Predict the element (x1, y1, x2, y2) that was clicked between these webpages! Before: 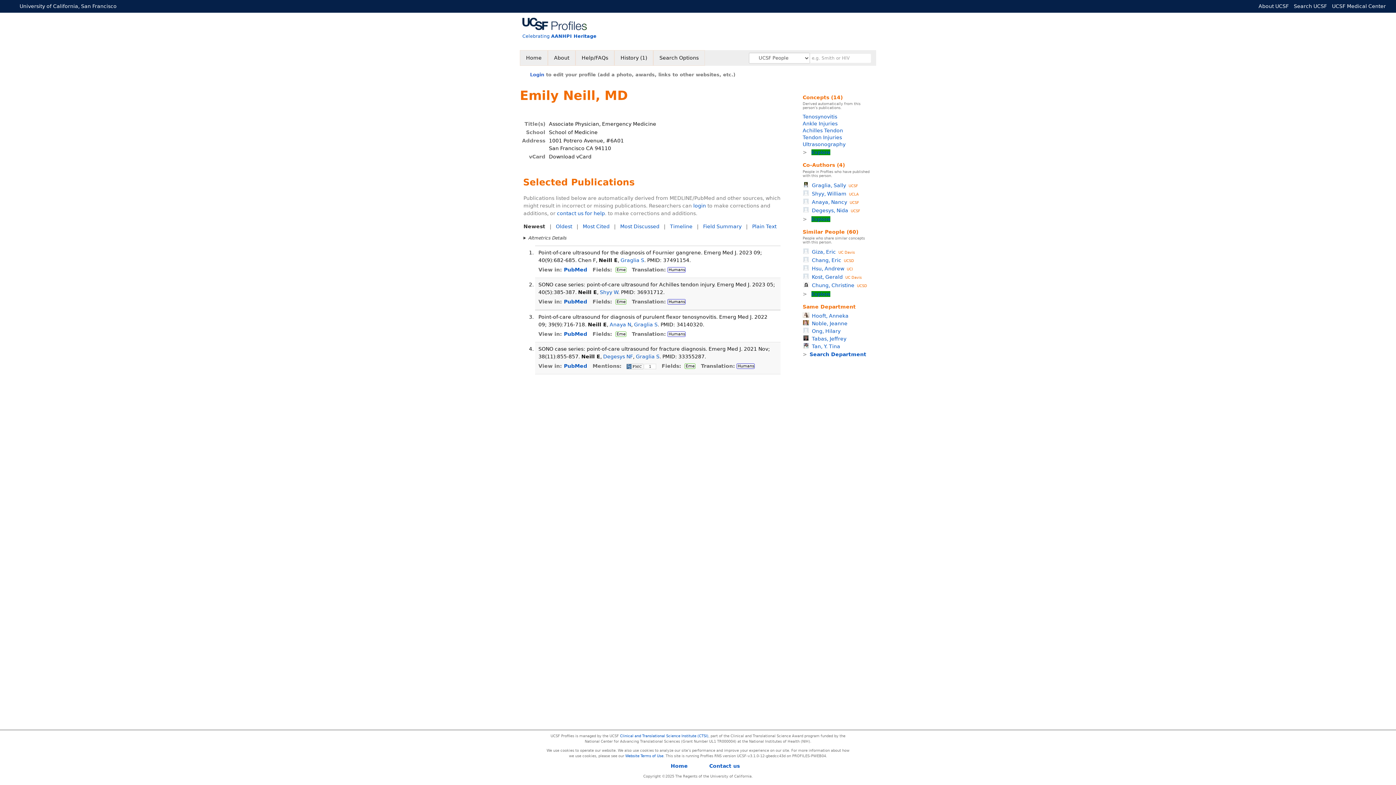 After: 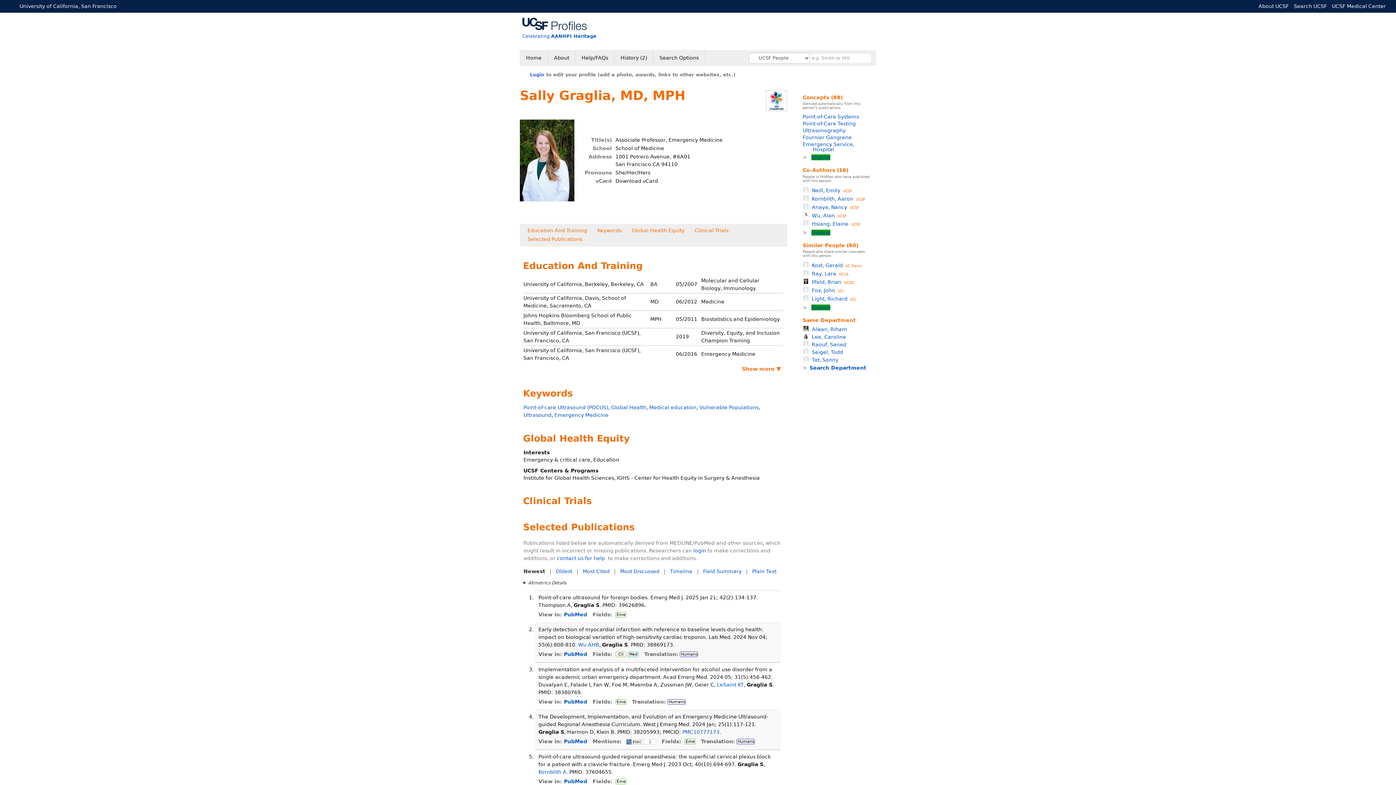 Action: label: Graglia, SallyUCSF bbox: (802, 182, 858, 188)